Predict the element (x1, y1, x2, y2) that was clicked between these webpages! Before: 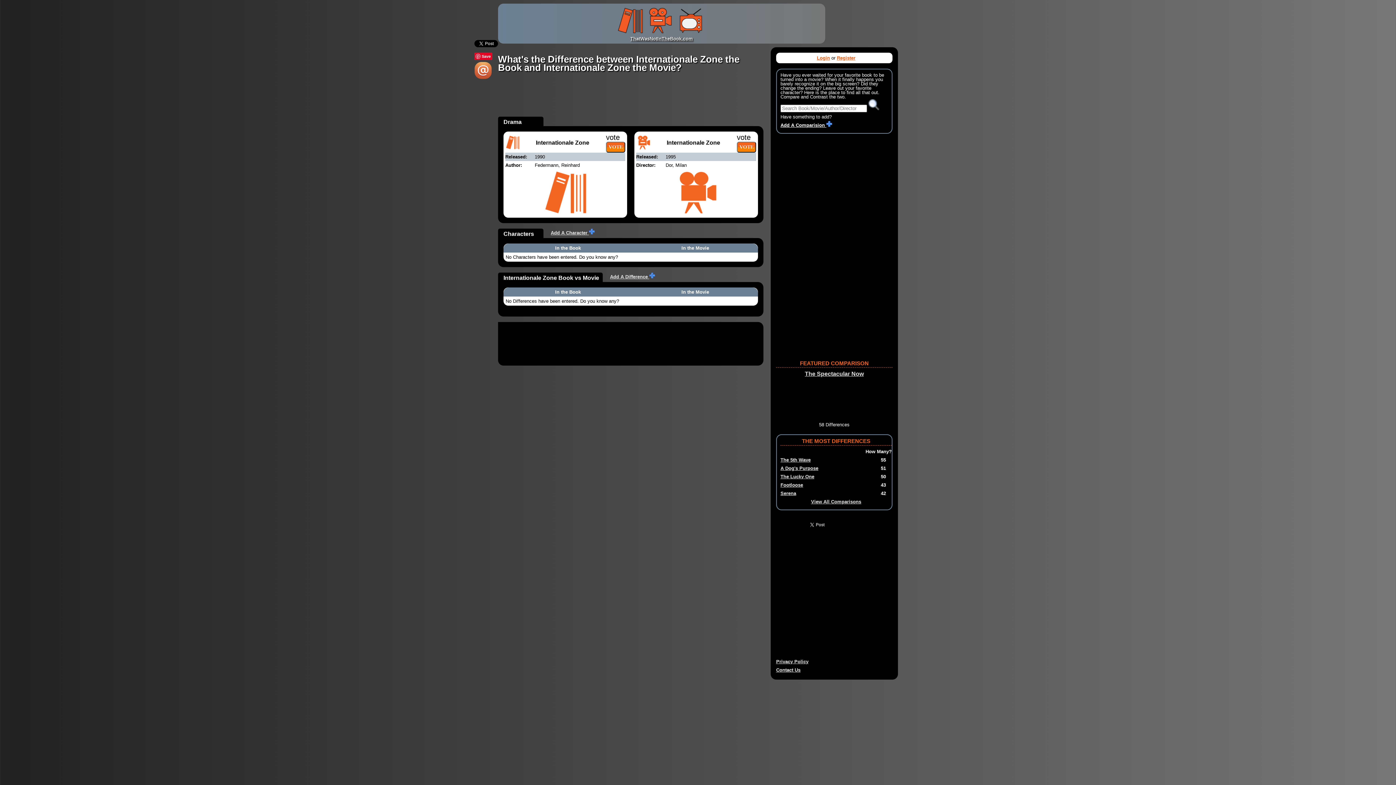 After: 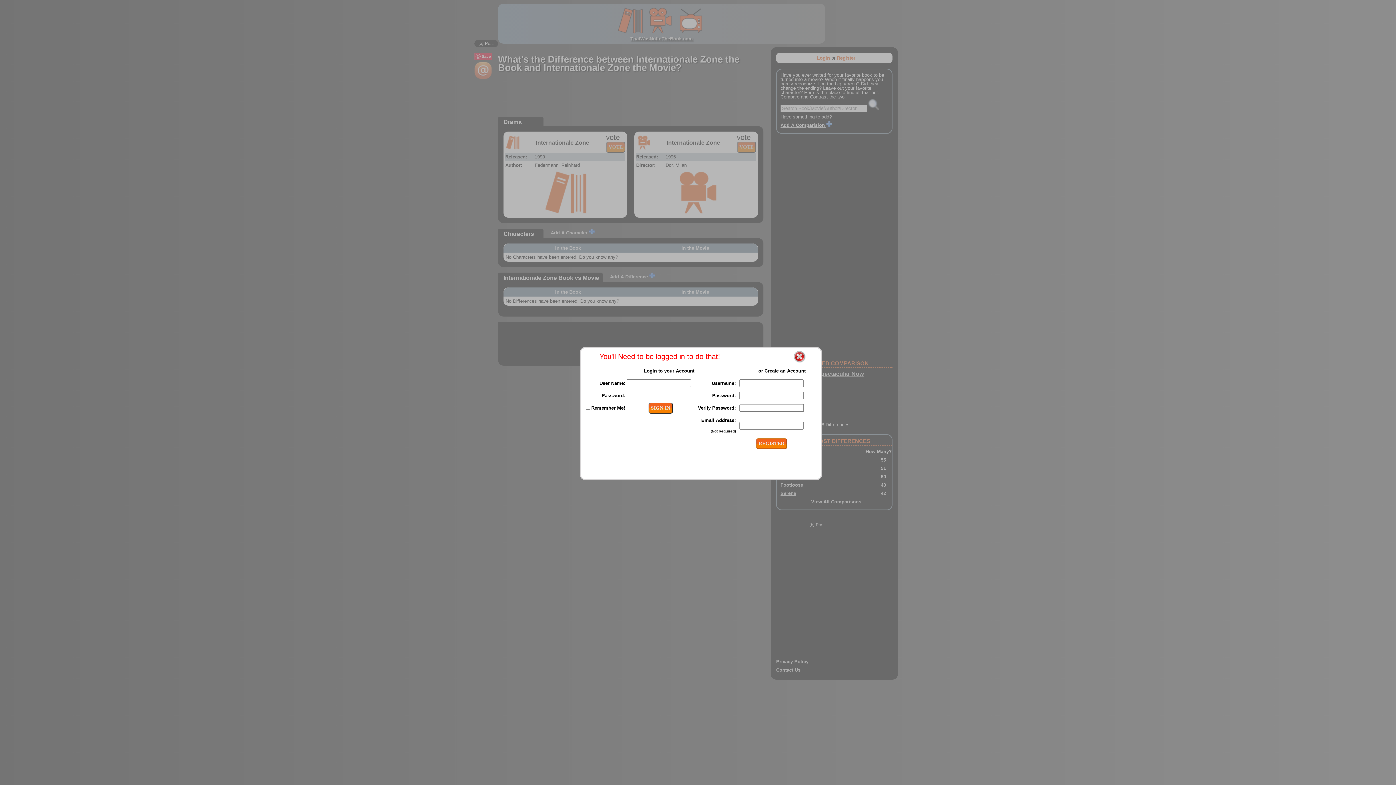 Action: bbox: (780, 122, 832, 128) label: Add A Comparision 